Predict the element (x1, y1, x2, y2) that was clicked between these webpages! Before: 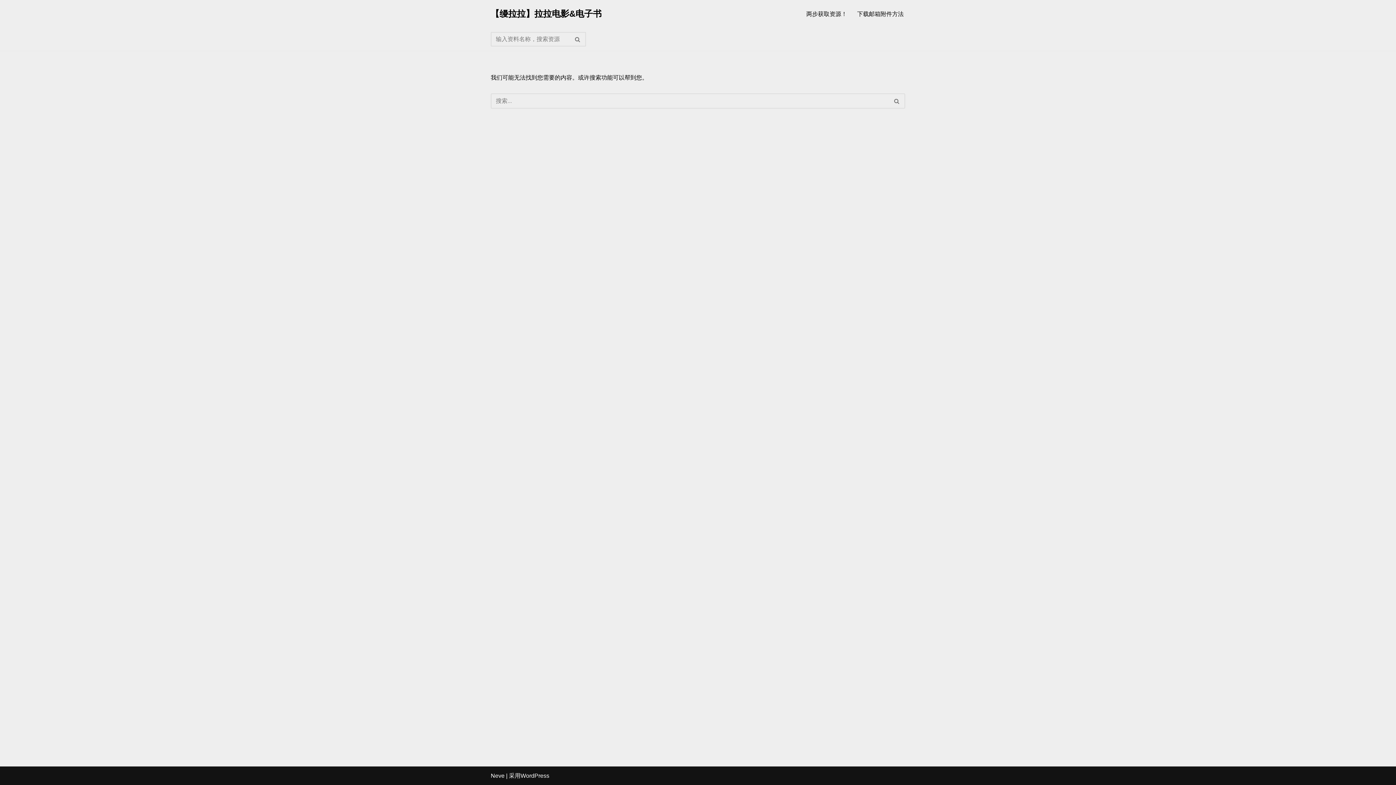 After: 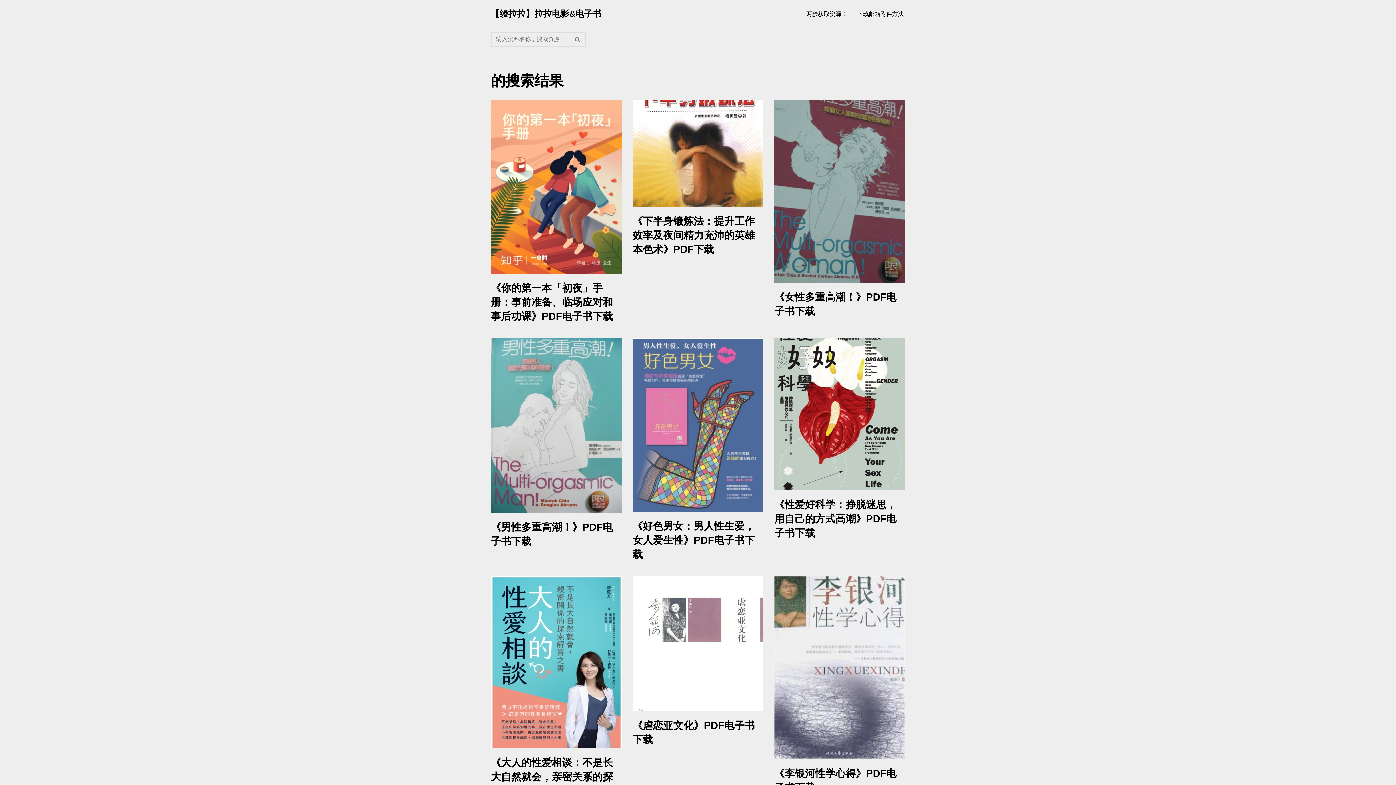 Action: bbox: (889, 93, 905, 108) label: 搜索